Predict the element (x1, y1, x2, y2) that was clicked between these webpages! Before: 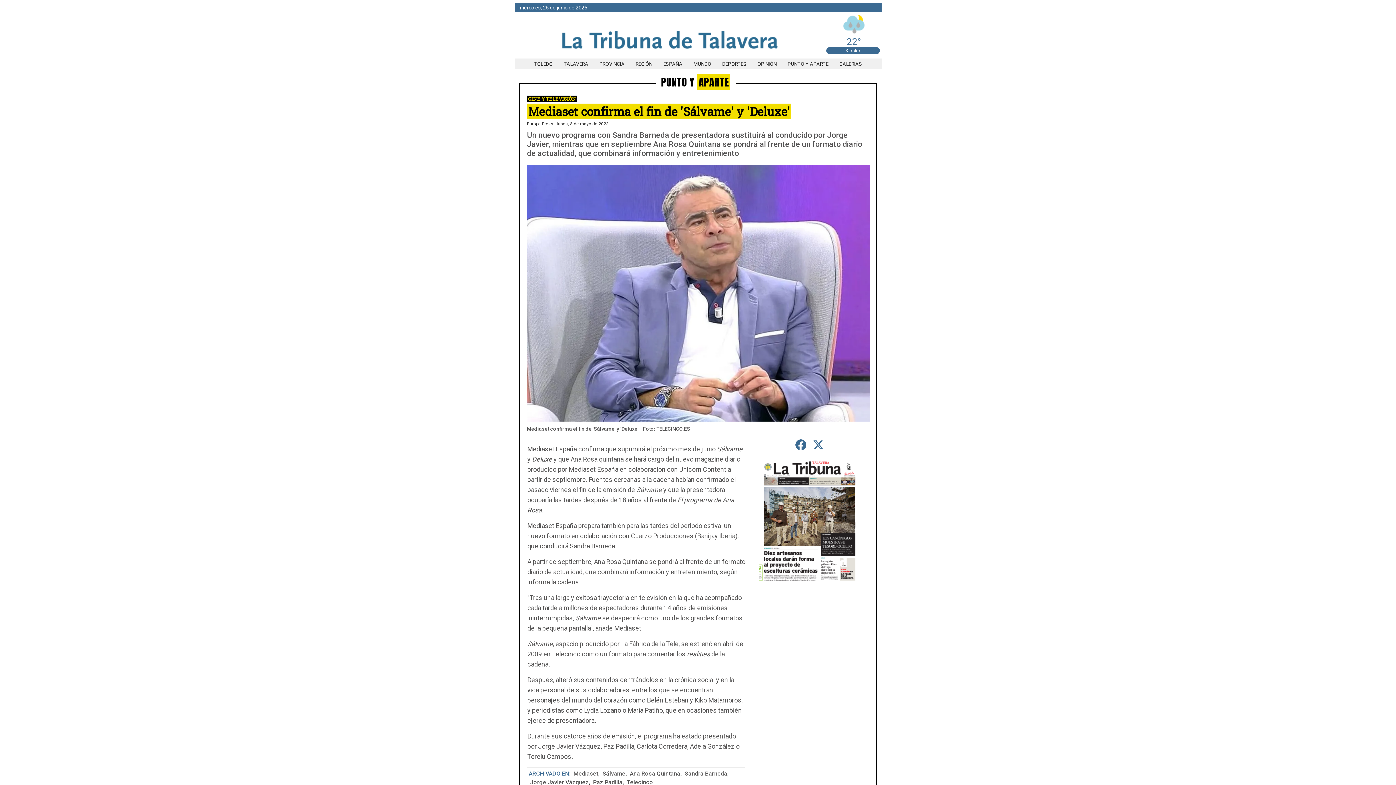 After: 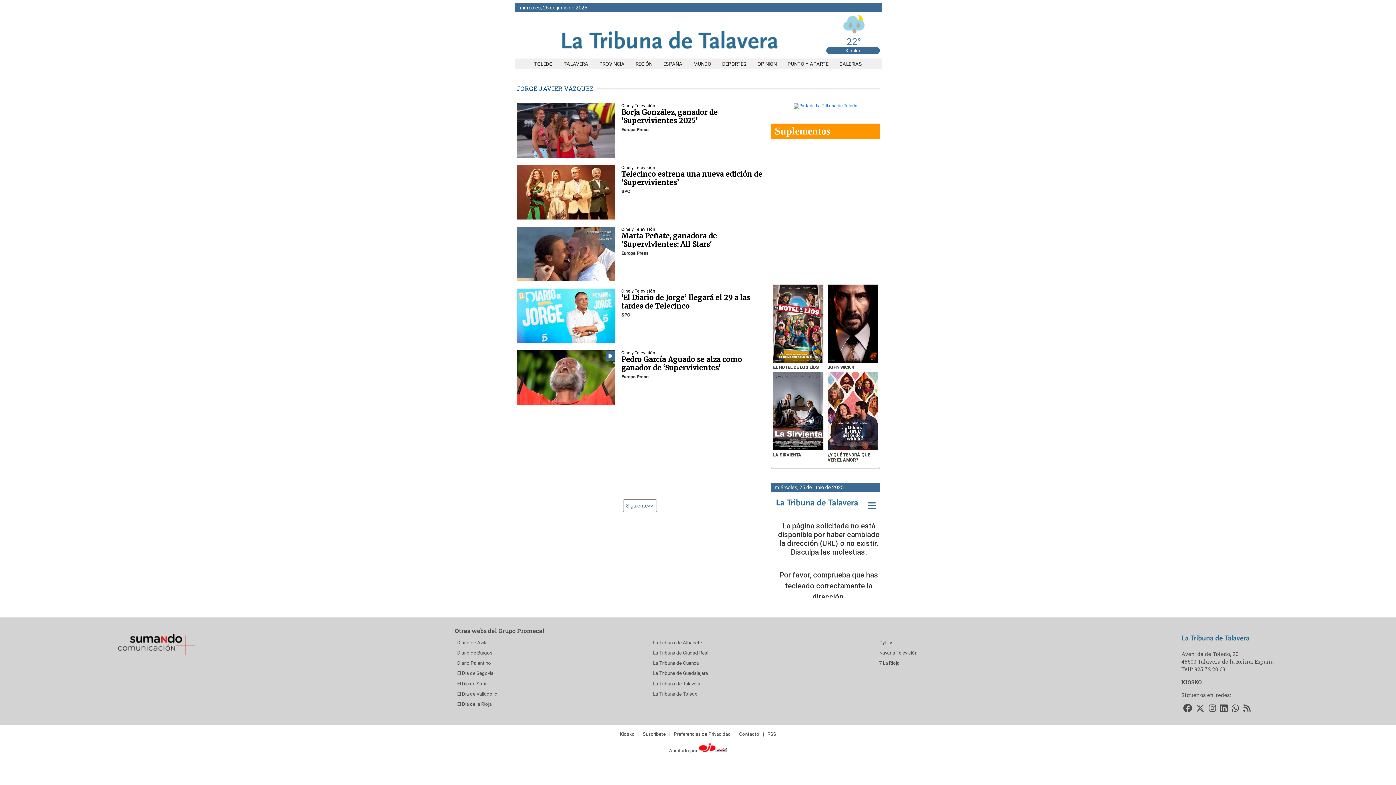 Action: label: Jorge Javier Vázquez bbox: (528, 779, 588, 786)